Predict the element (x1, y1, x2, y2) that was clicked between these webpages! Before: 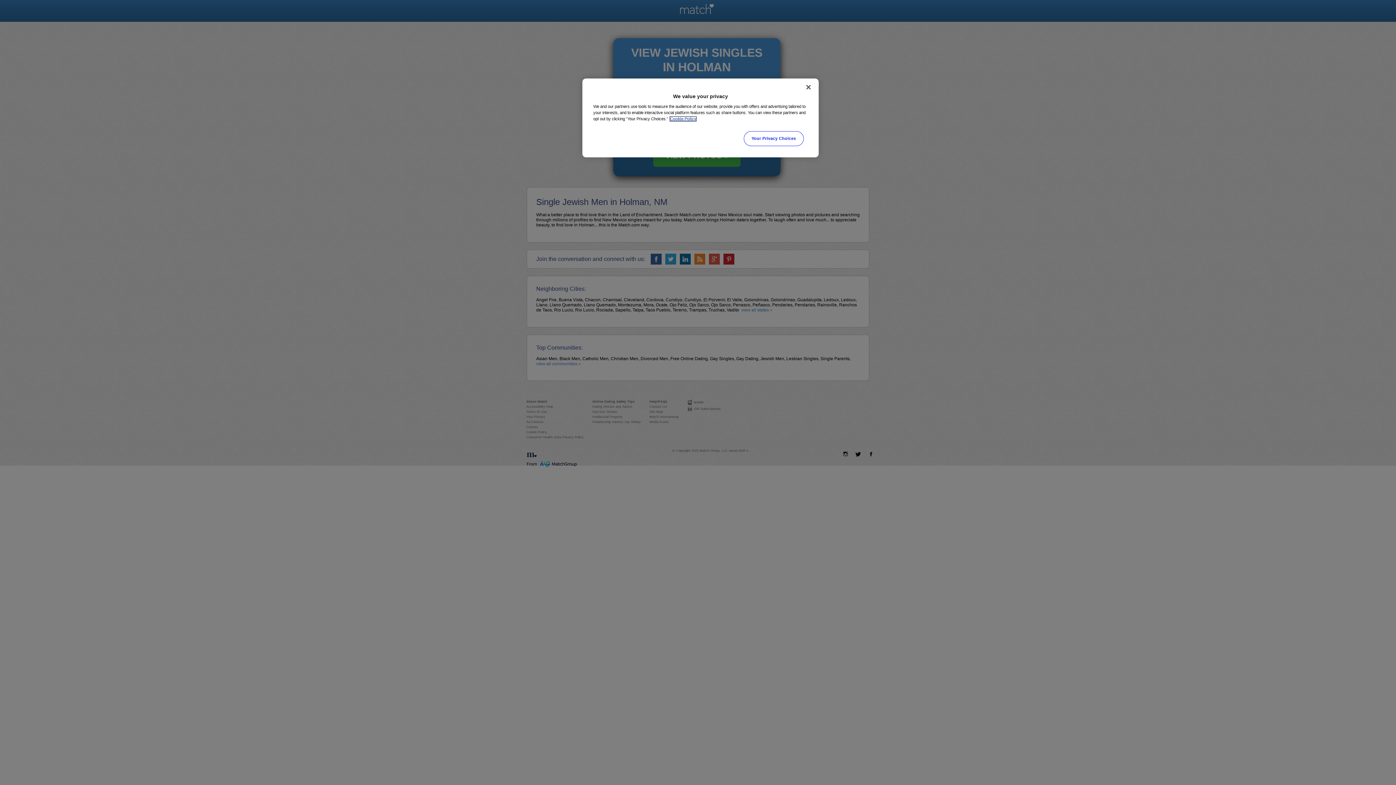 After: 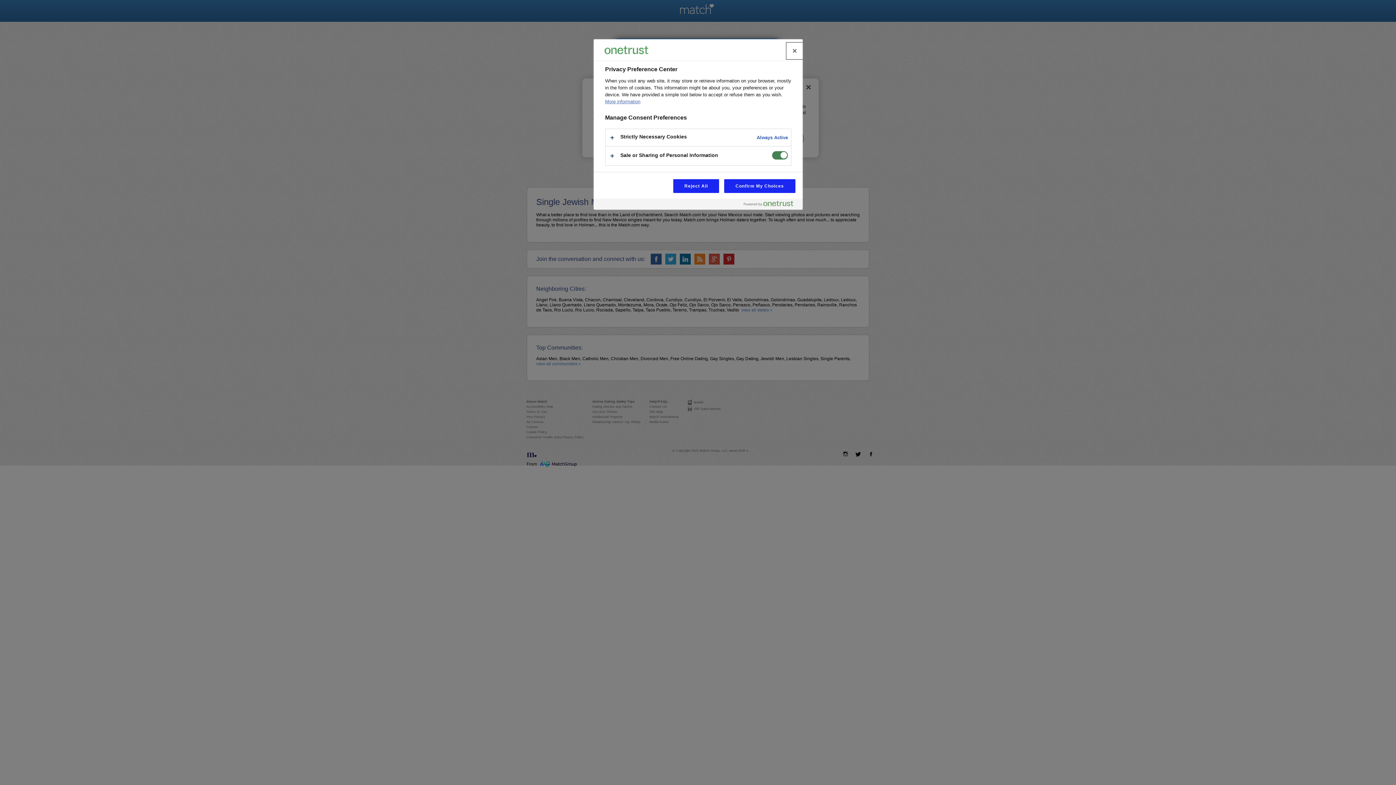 Action: bbox: (744, 131, 803, 146) label: Your Privacy Choices